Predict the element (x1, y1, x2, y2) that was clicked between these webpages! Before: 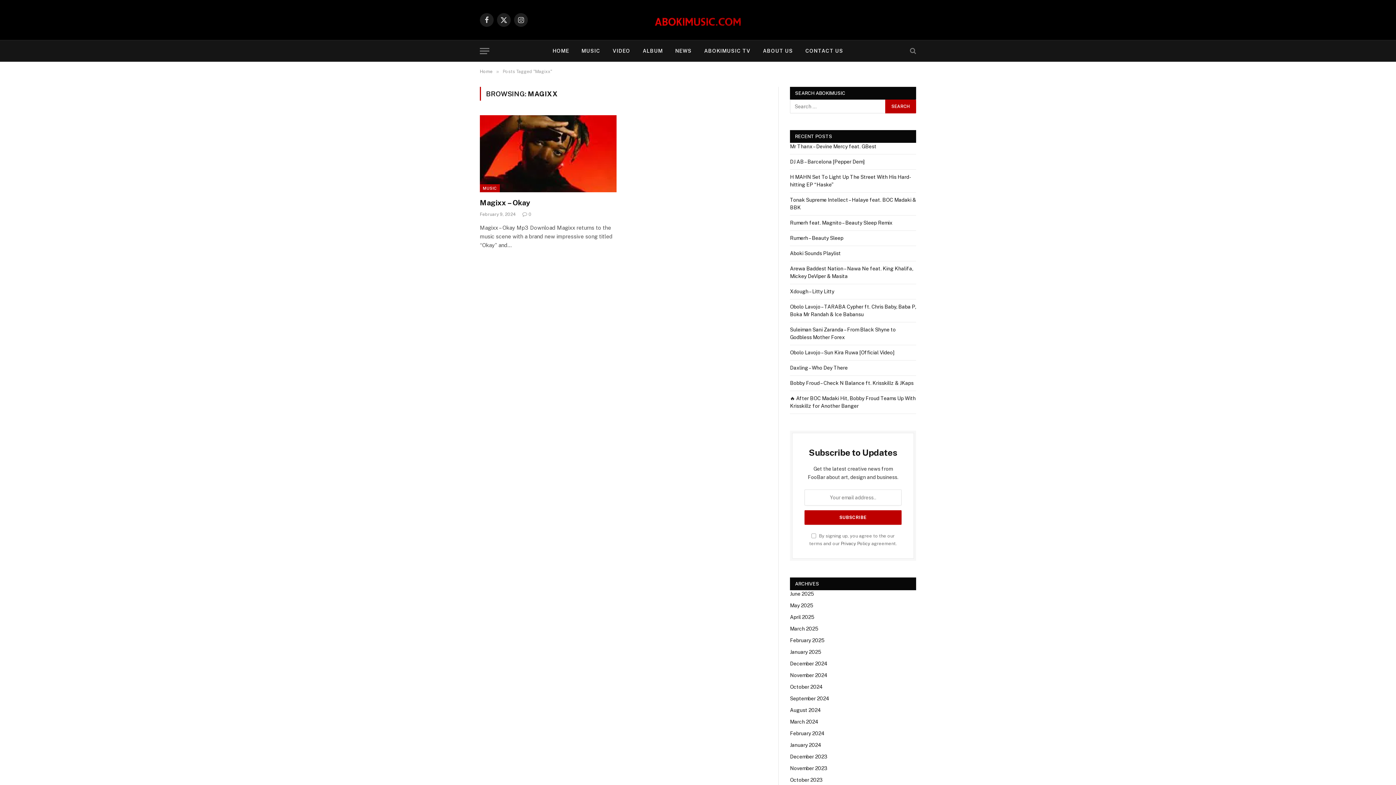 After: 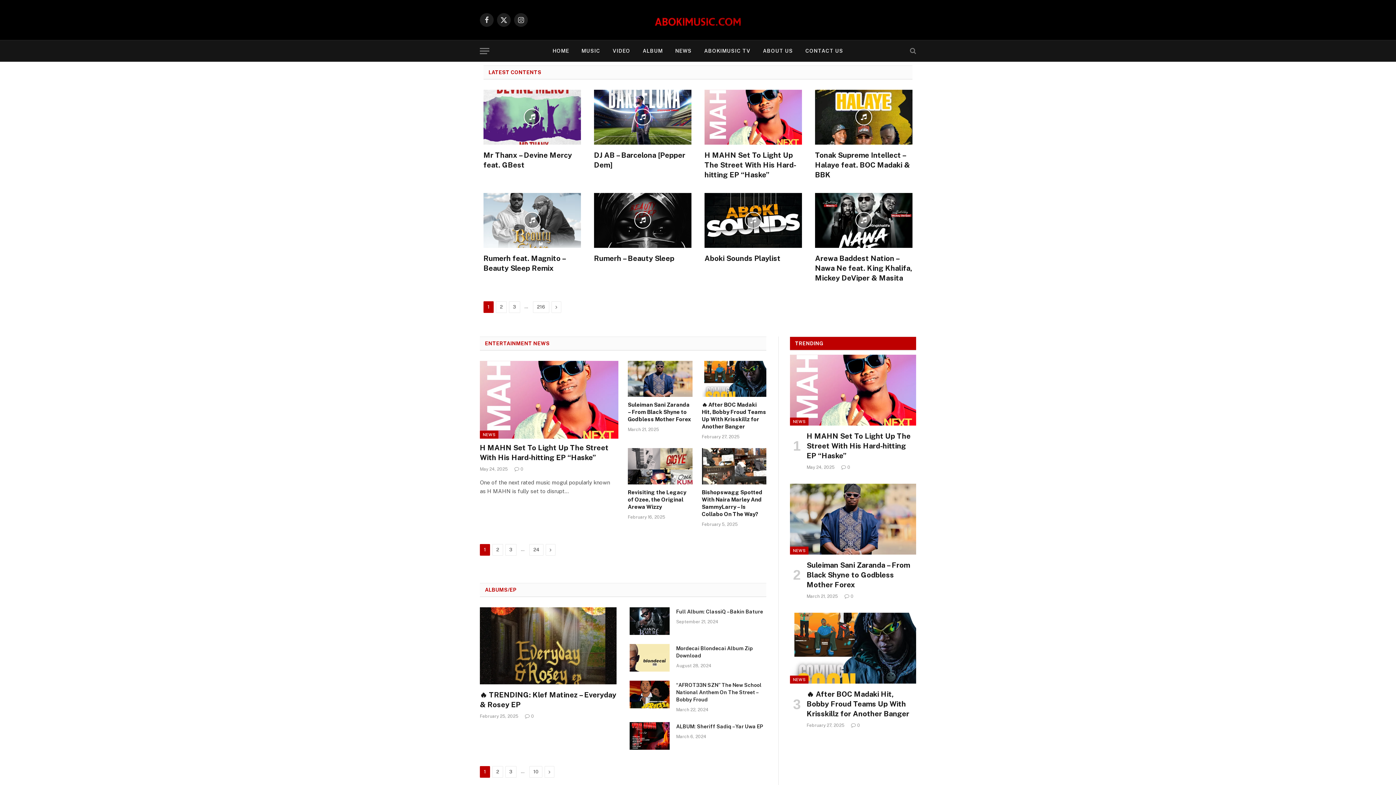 Action: label: January 2025 bbox: (790, 648, 821, 656)